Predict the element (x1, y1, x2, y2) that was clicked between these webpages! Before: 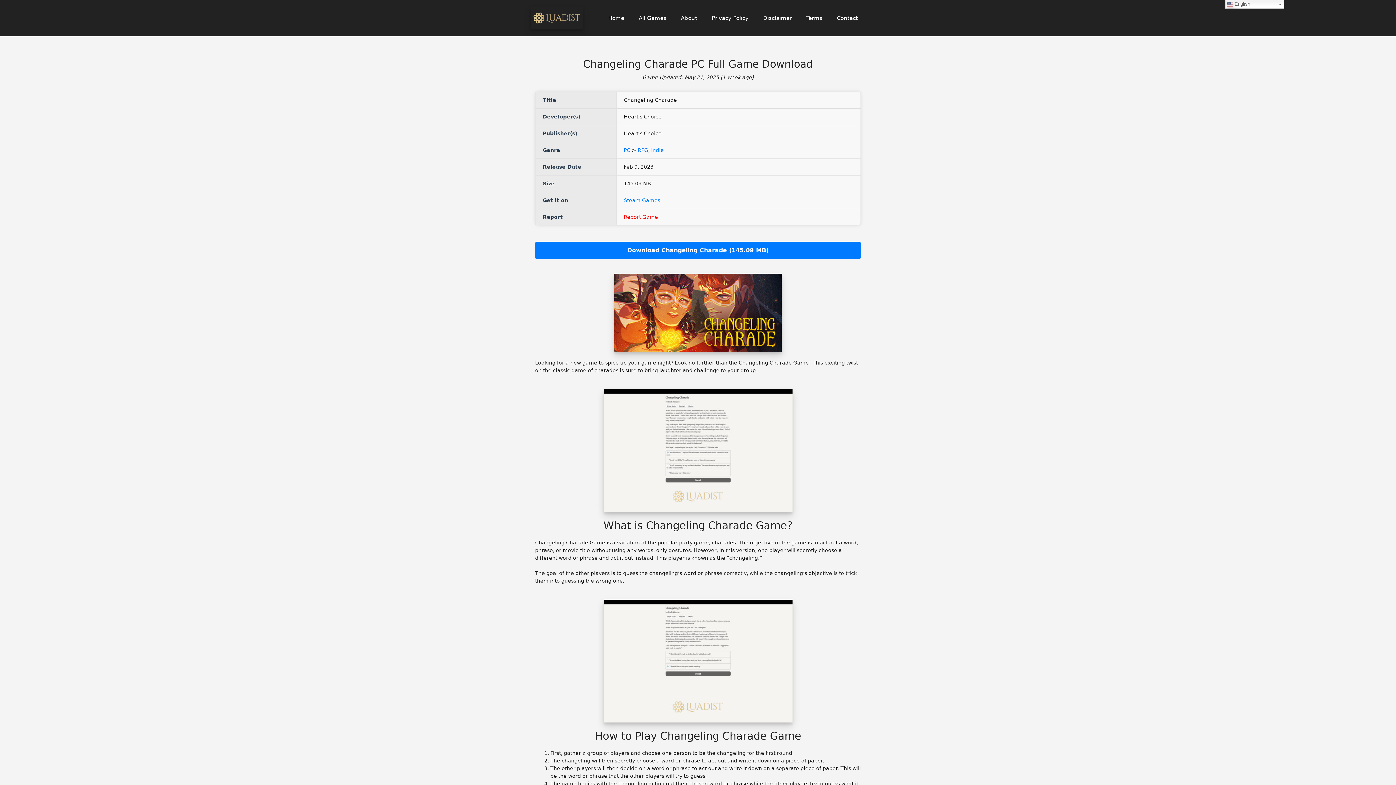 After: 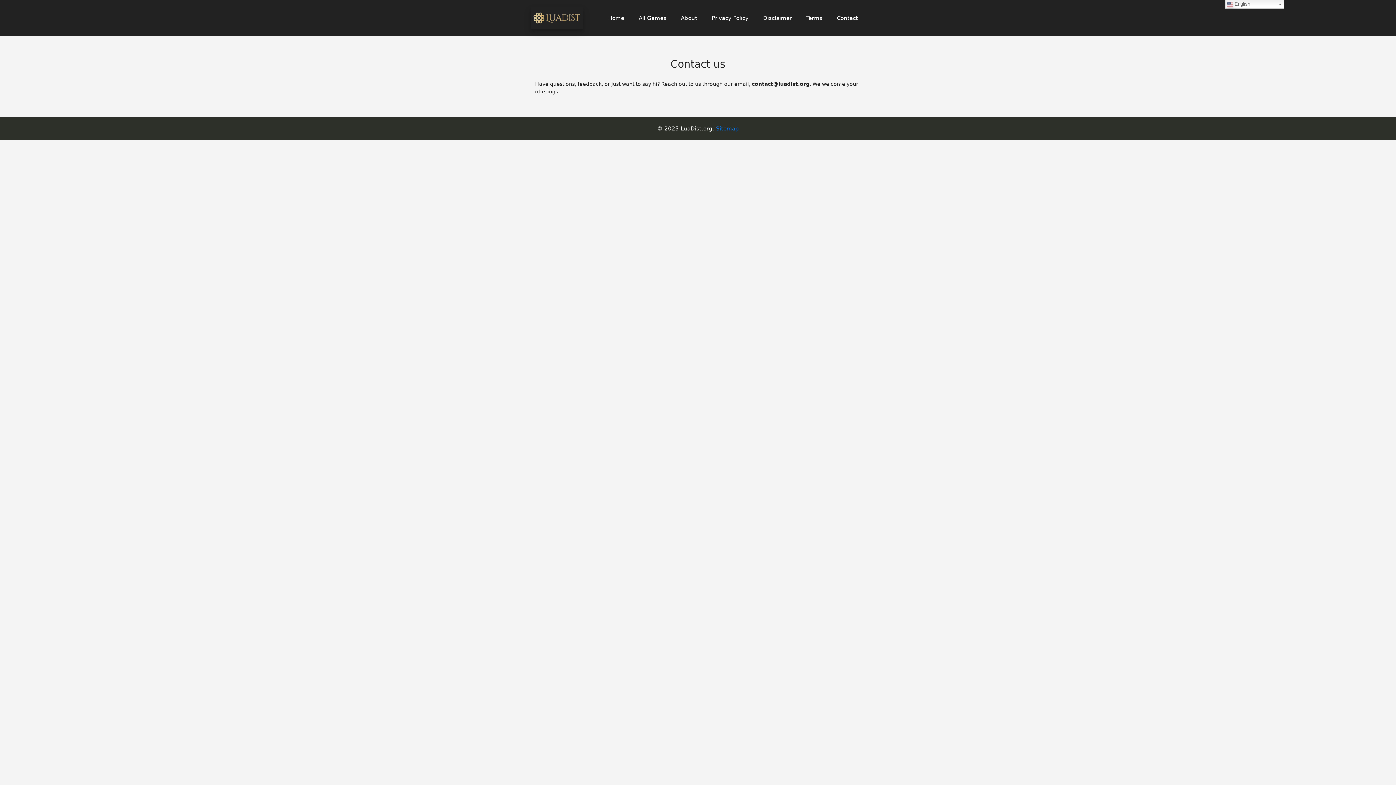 Action: bbox: (829, 7, 865, 29) label: Contact